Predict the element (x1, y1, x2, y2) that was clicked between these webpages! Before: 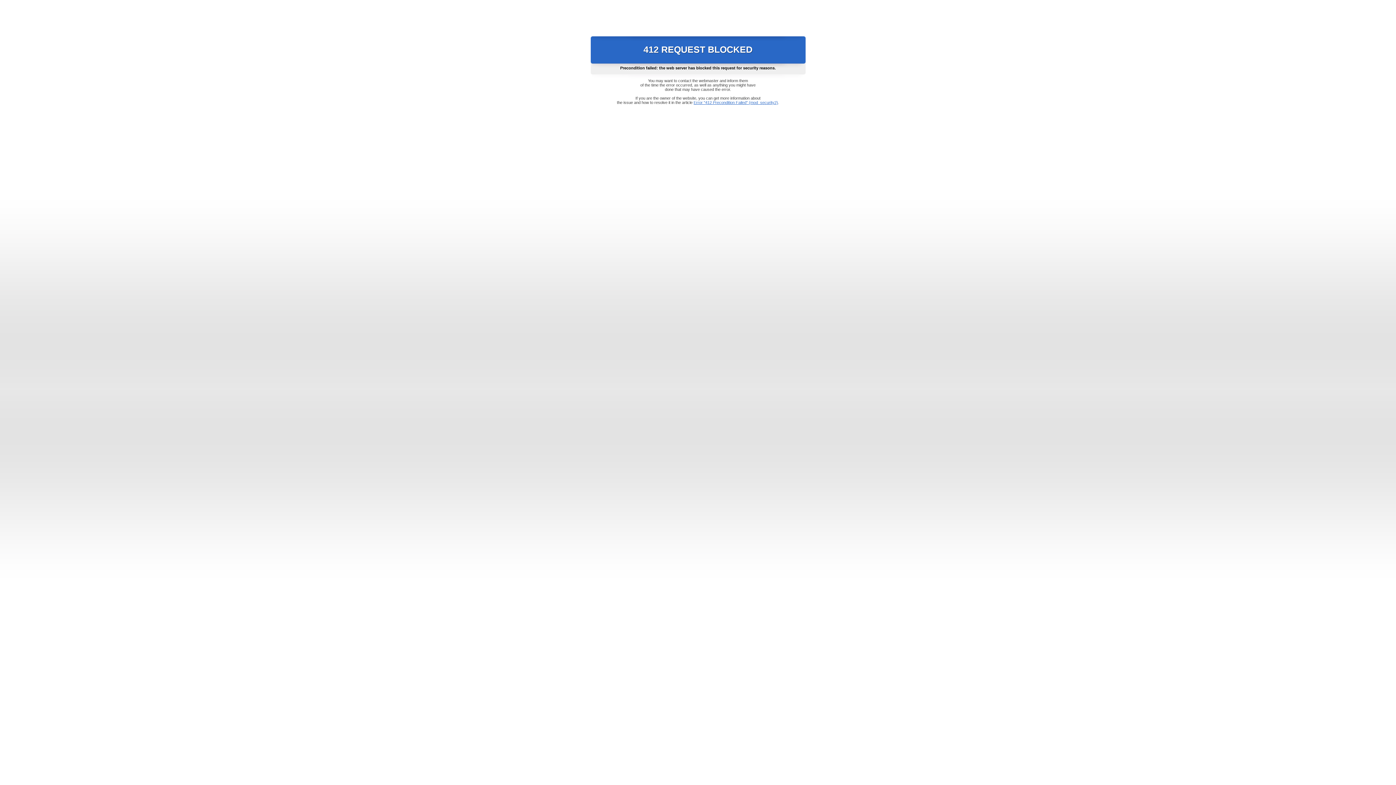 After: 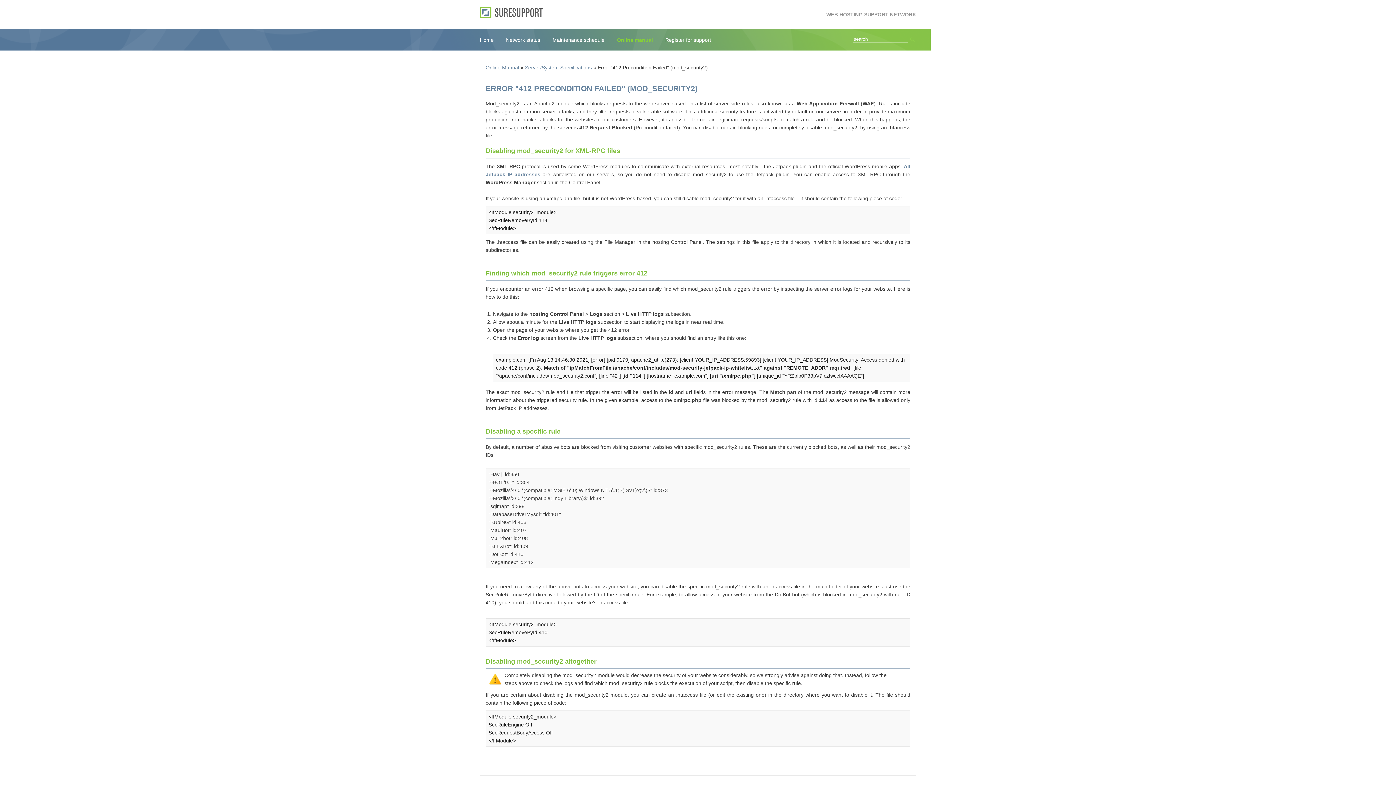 Action: bbox: (693, 100, 778, 104) label: Error "412 Precondition Failed" (mod_security2)